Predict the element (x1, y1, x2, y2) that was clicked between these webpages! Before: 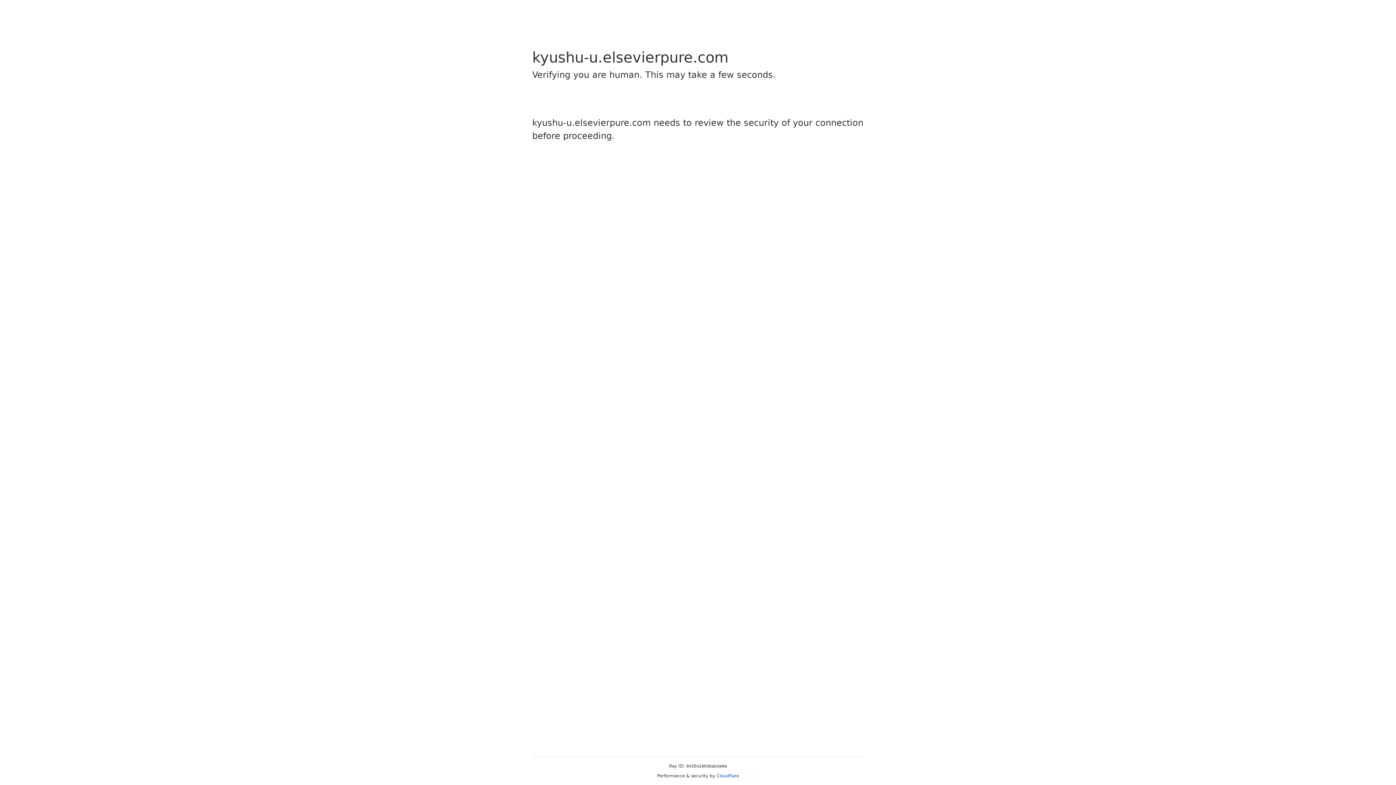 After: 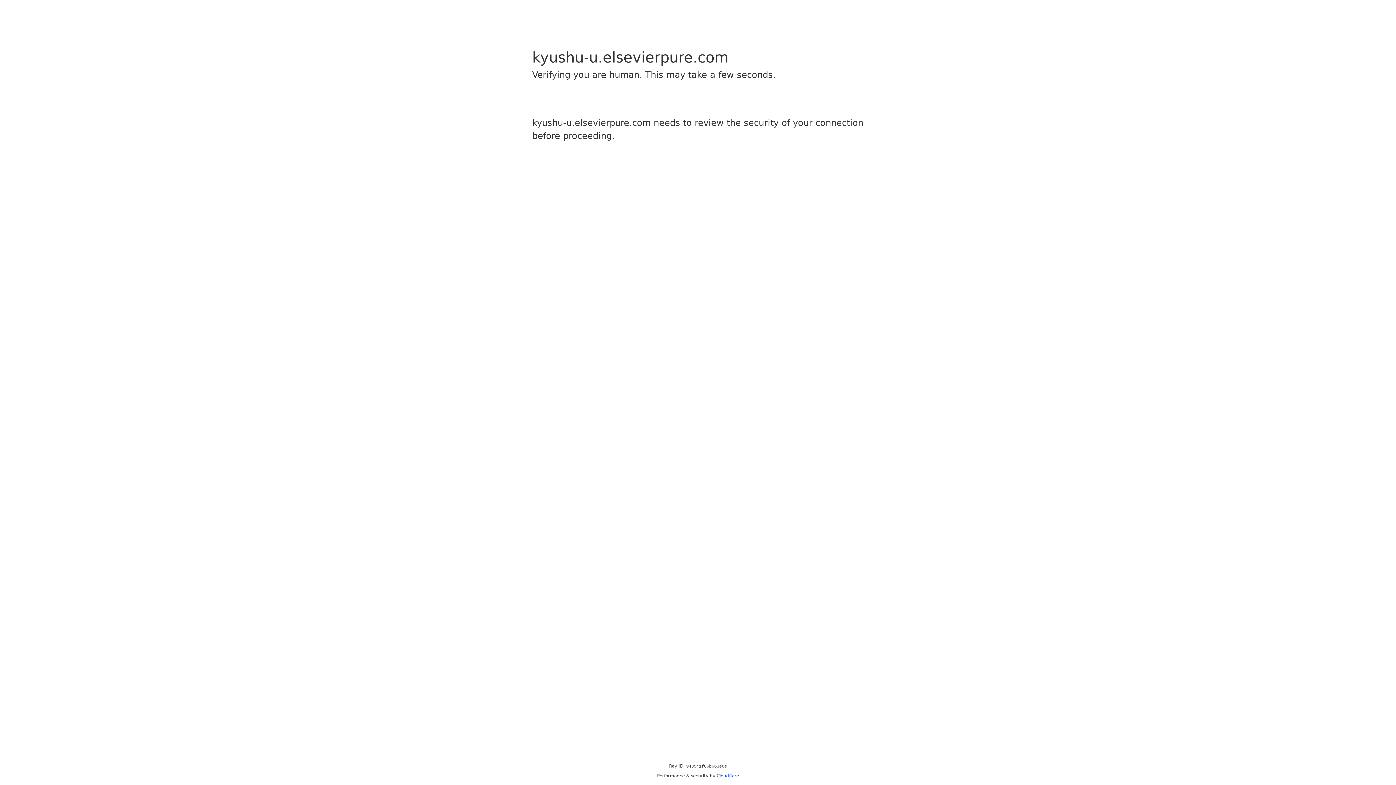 Action: bbox: (716, 773, 739, 778) label: Cloudflare